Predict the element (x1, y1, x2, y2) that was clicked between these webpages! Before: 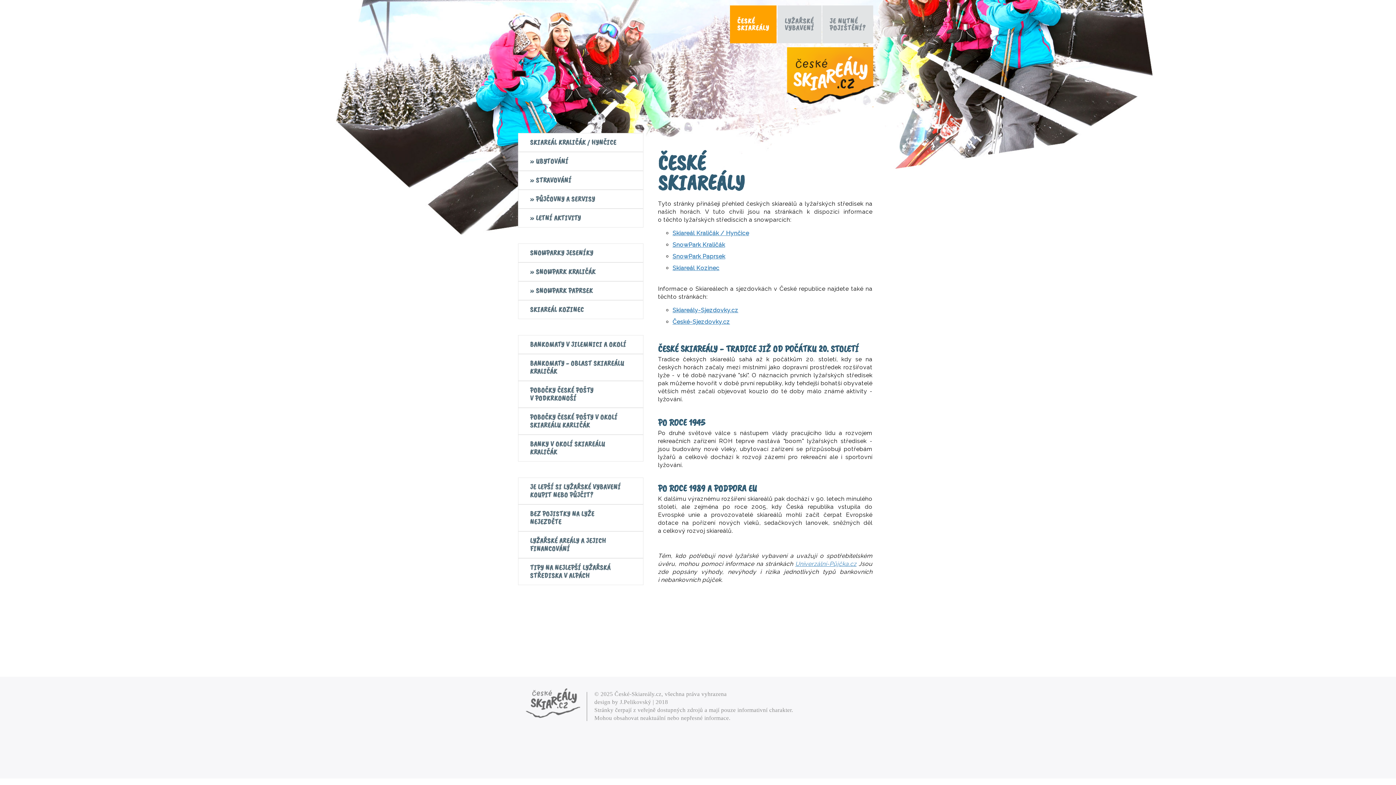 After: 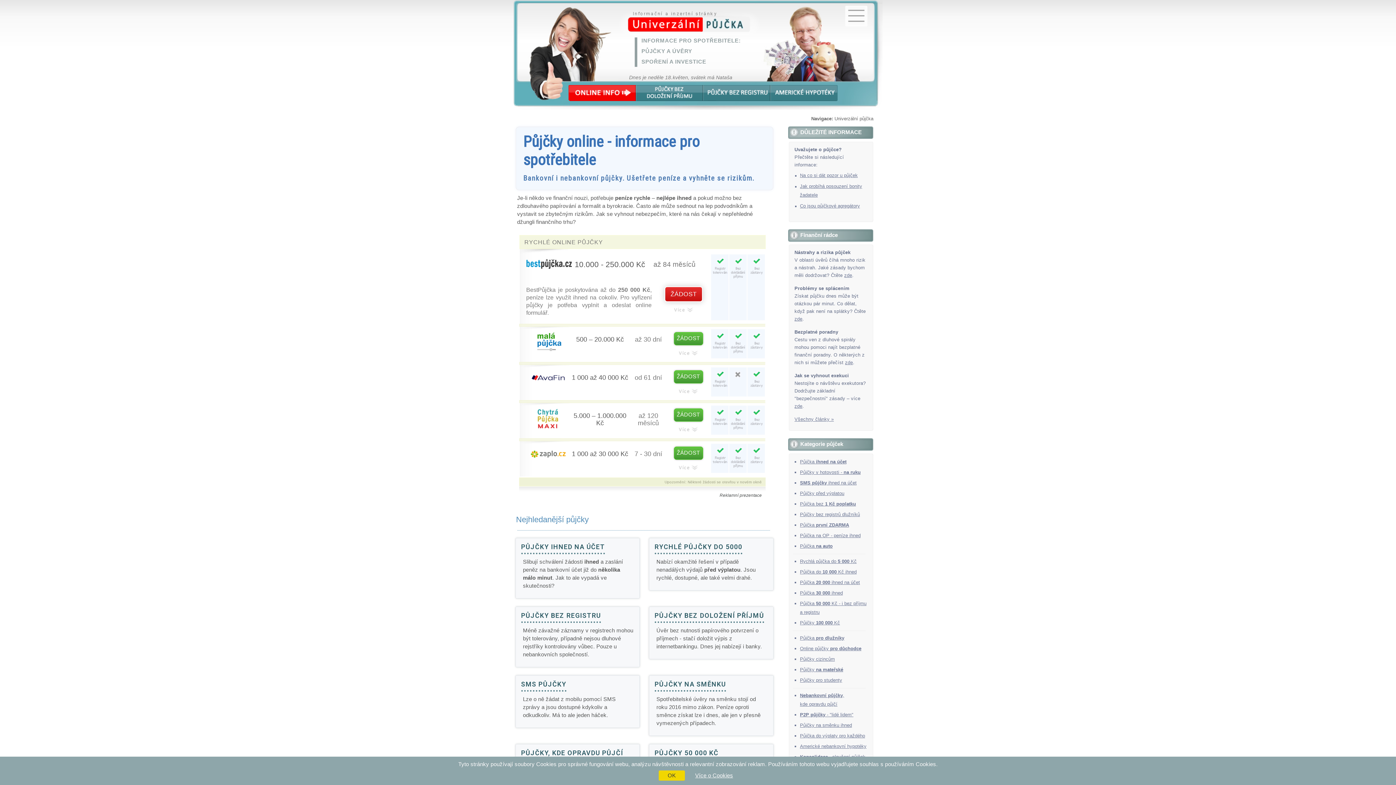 Action: bbox: (795, 560, 856, 567) label: Univerzální-Půjčka.cz